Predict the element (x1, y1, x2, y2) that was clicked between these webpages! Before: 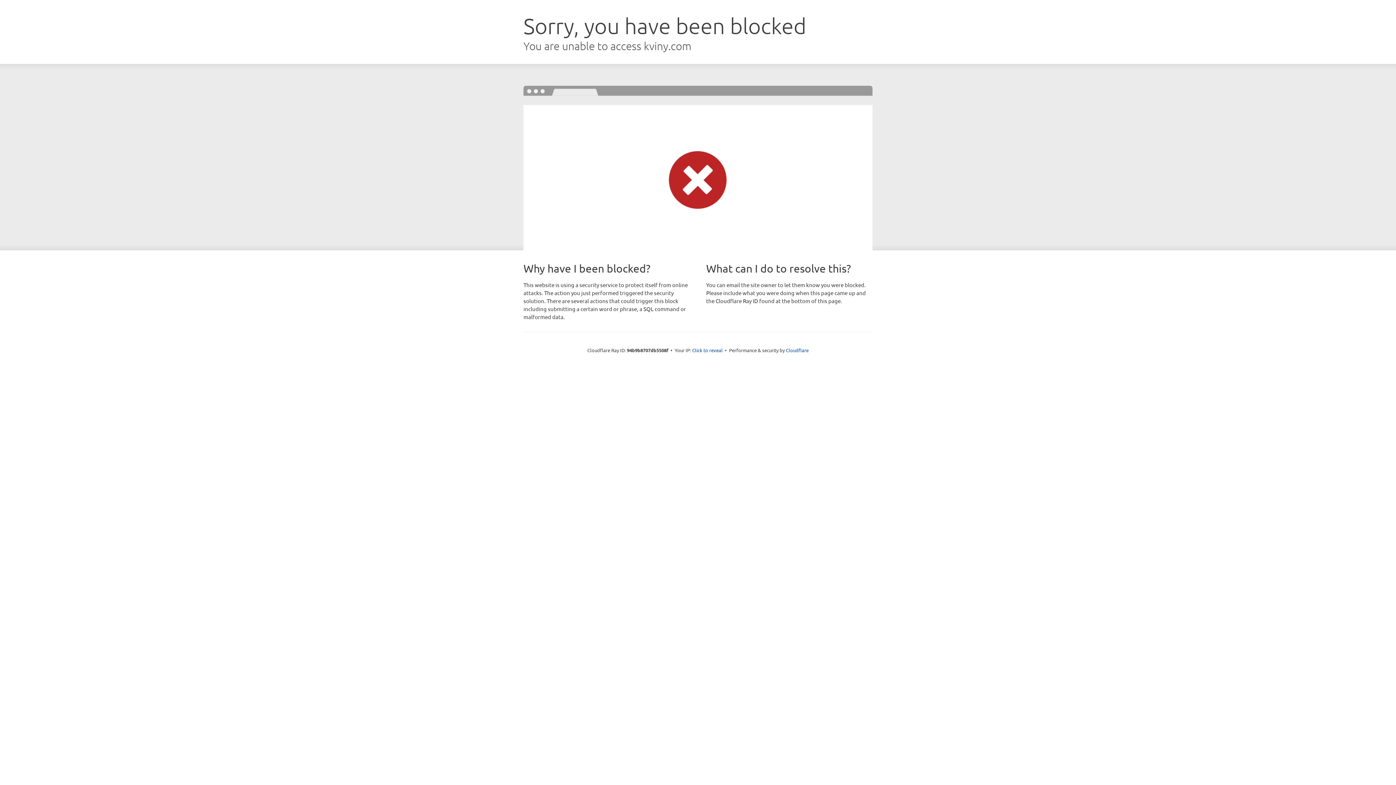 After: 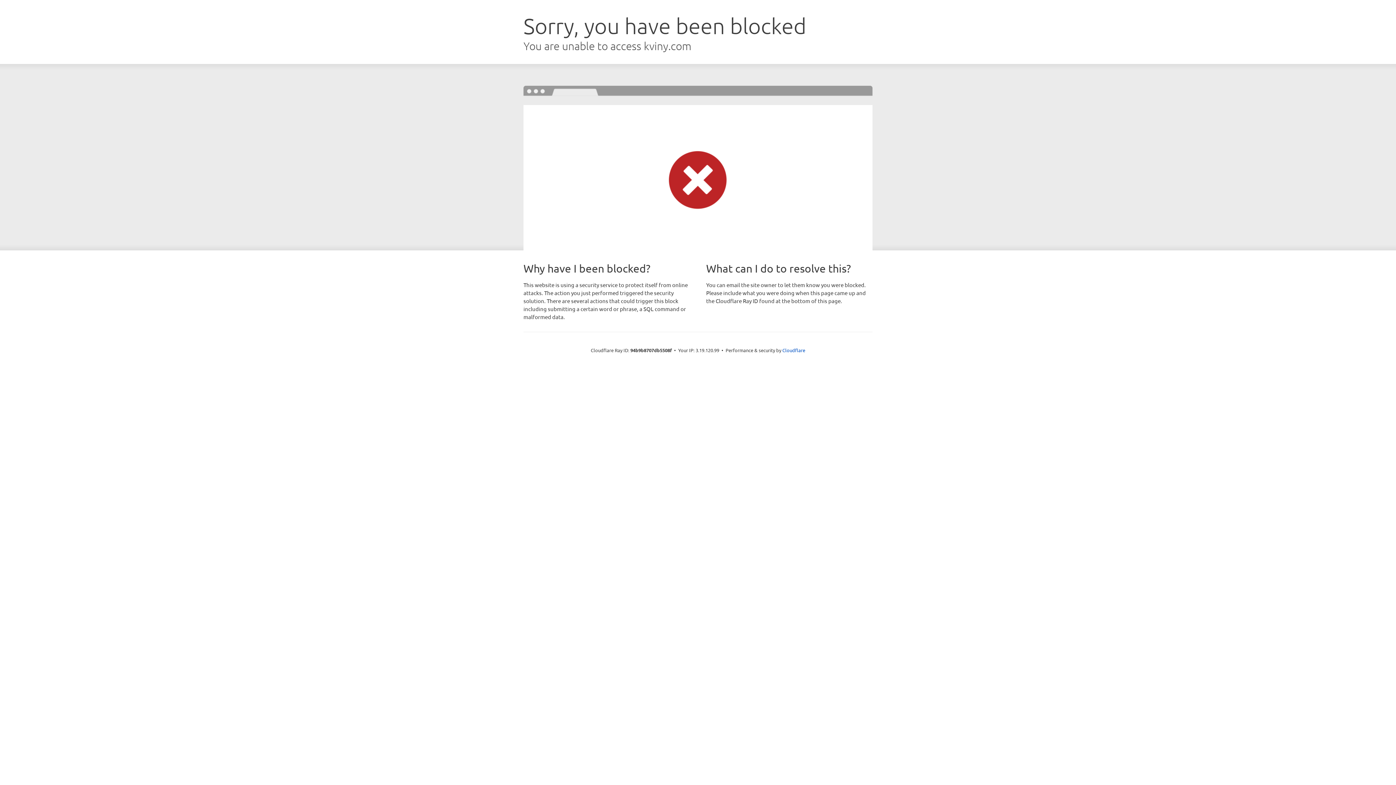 Action: label: Click to reveal bbox: (692, 346, 722, 353)